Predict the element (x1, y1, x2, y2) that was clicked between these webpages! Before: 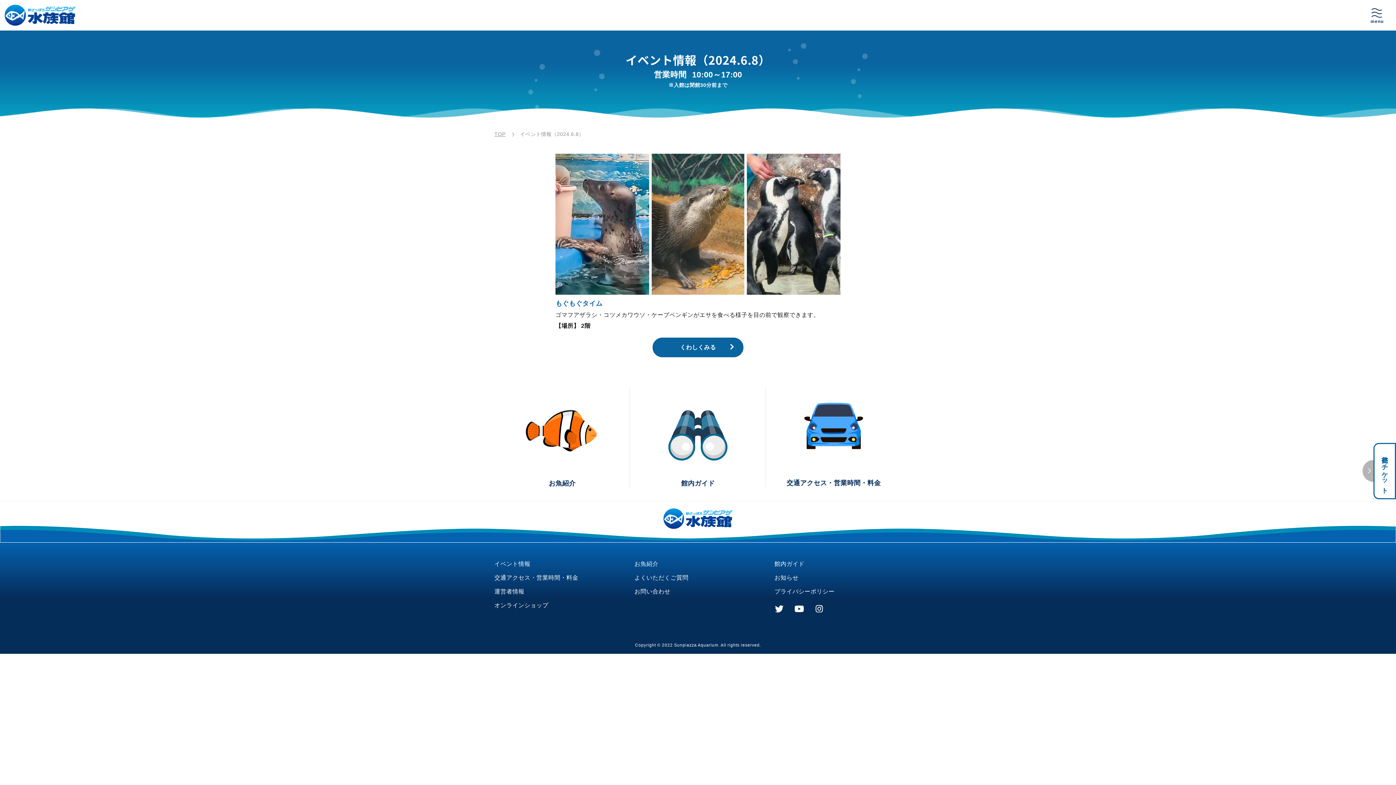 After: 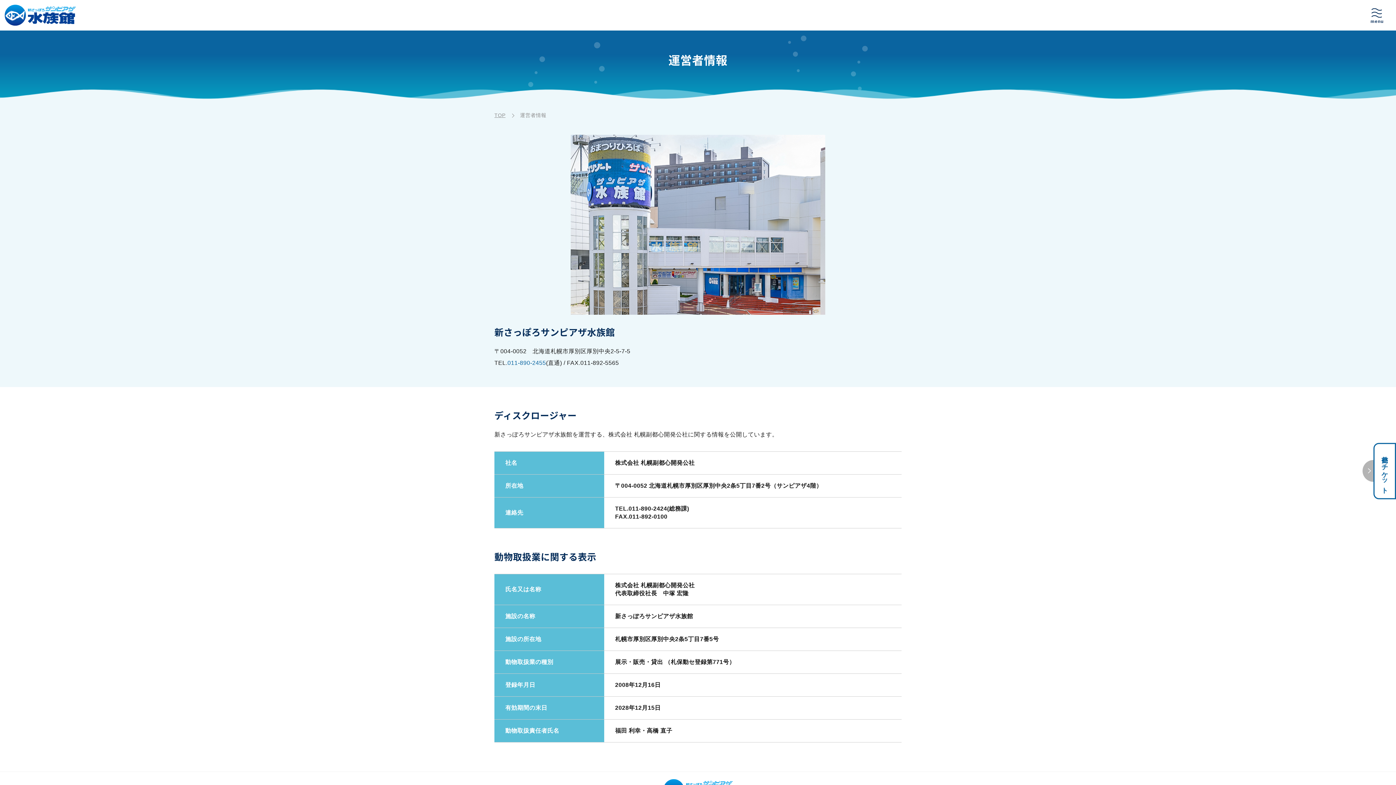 Action: label: 運営者情報 bbox: (489, 585, 627, 599)